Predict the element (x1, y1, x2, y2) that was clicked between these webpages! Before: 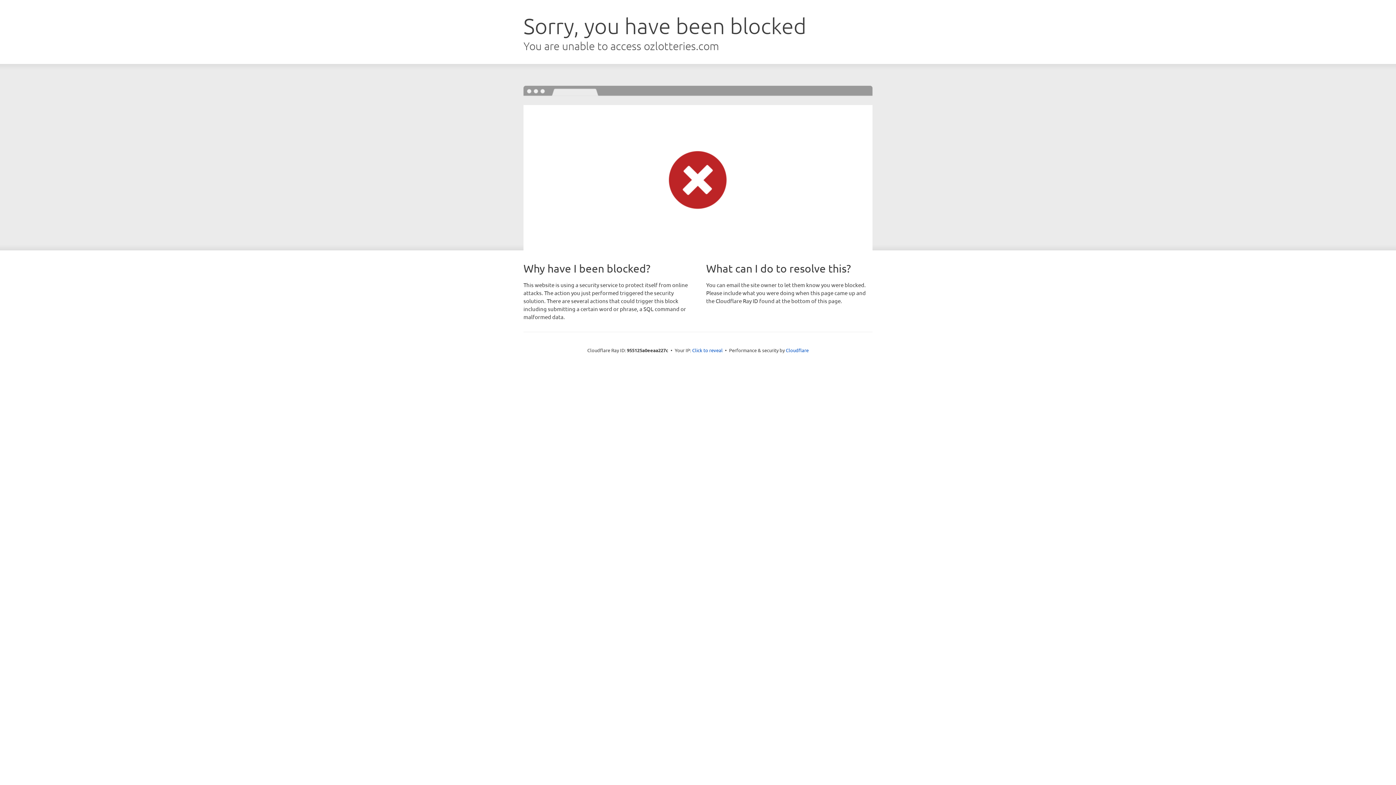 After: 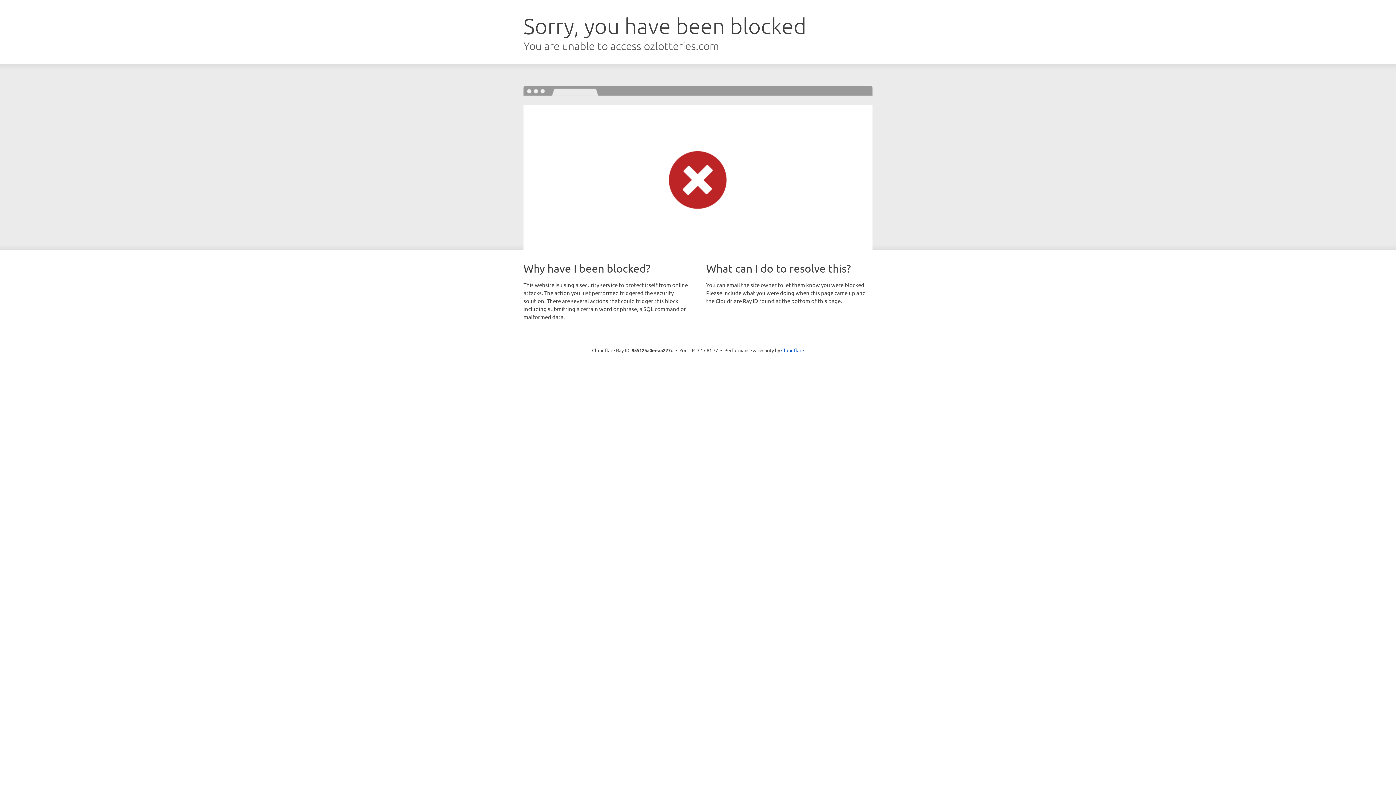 Action: label: Click to reveal bbox: (692, 346, 722, 353)